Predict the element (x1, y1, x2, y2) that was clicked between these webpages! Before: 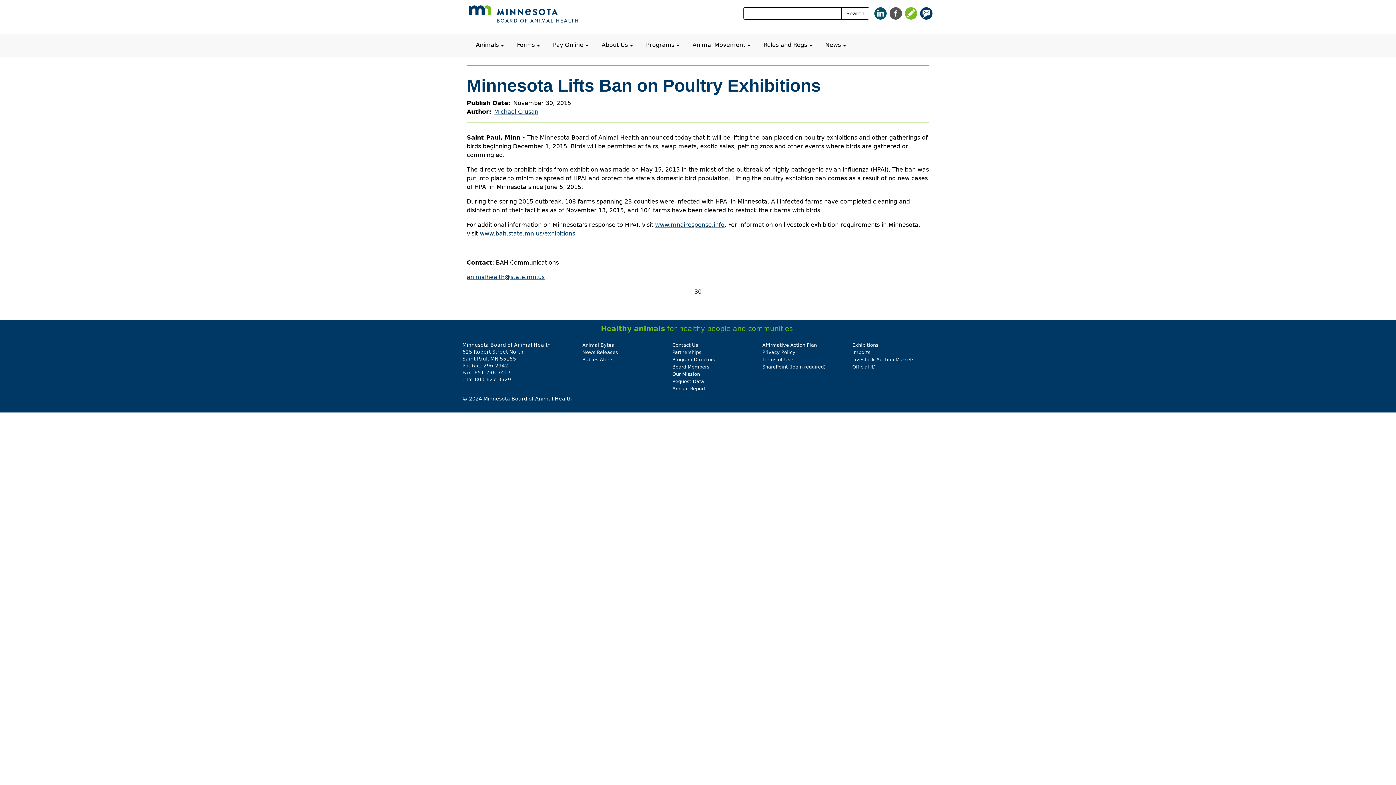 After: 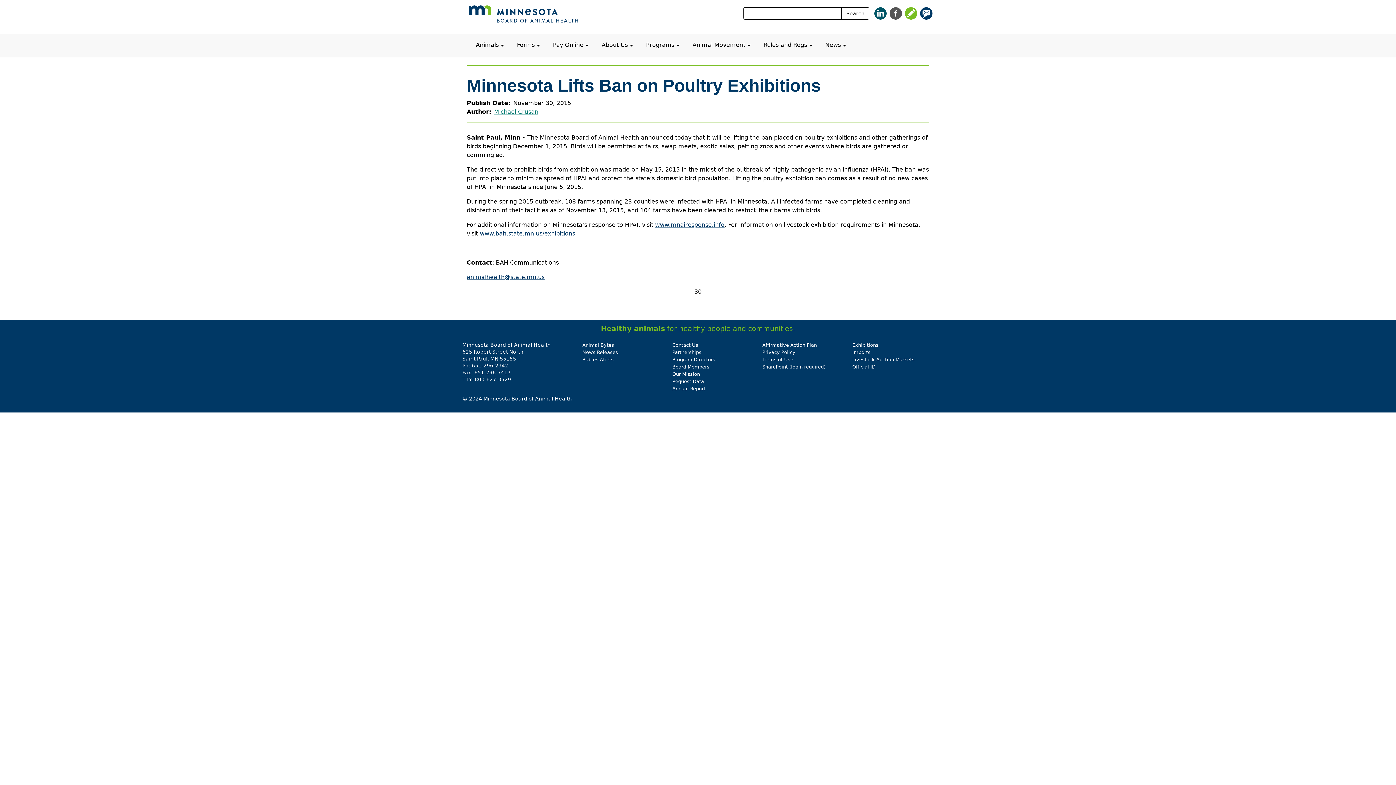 Action: bbox: (494, 108, 538, 115) label: Michael Crusan